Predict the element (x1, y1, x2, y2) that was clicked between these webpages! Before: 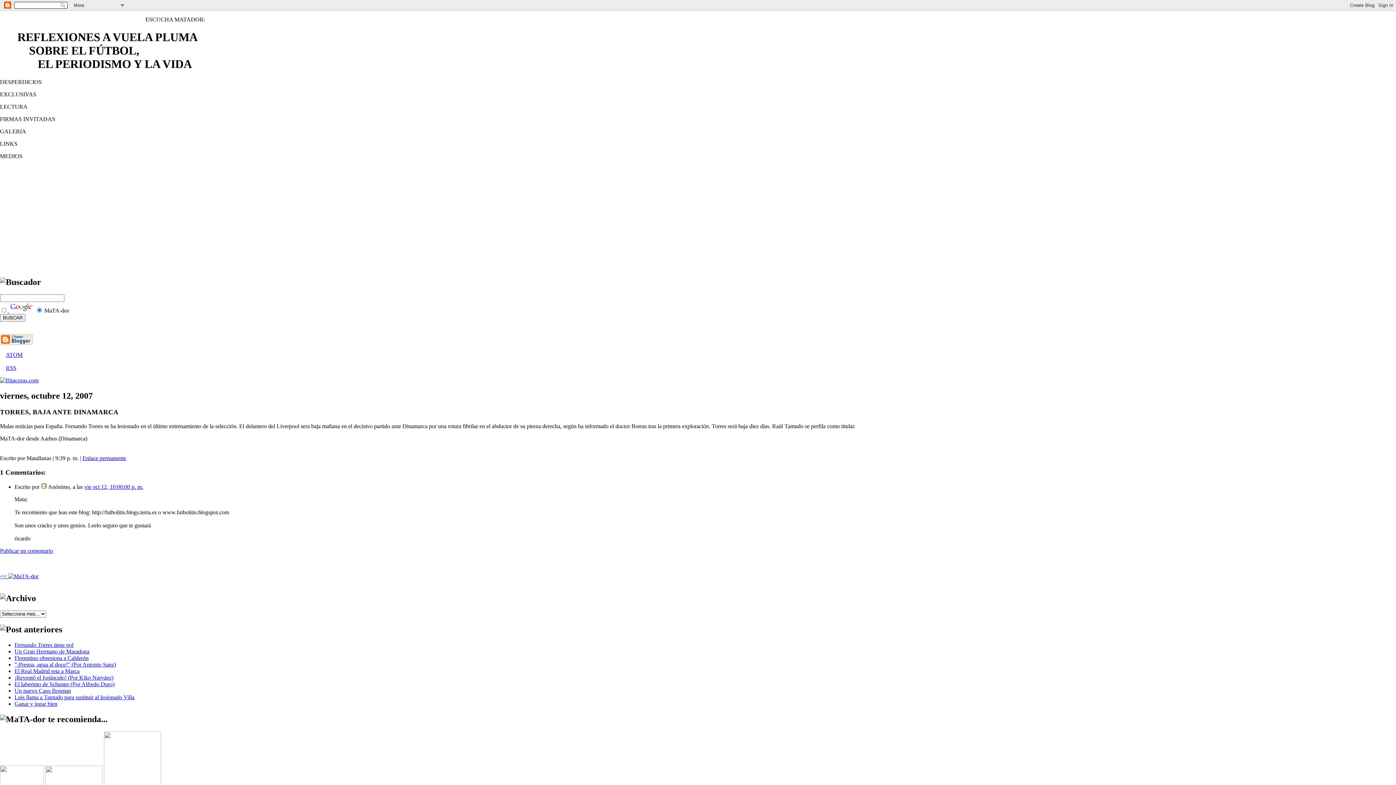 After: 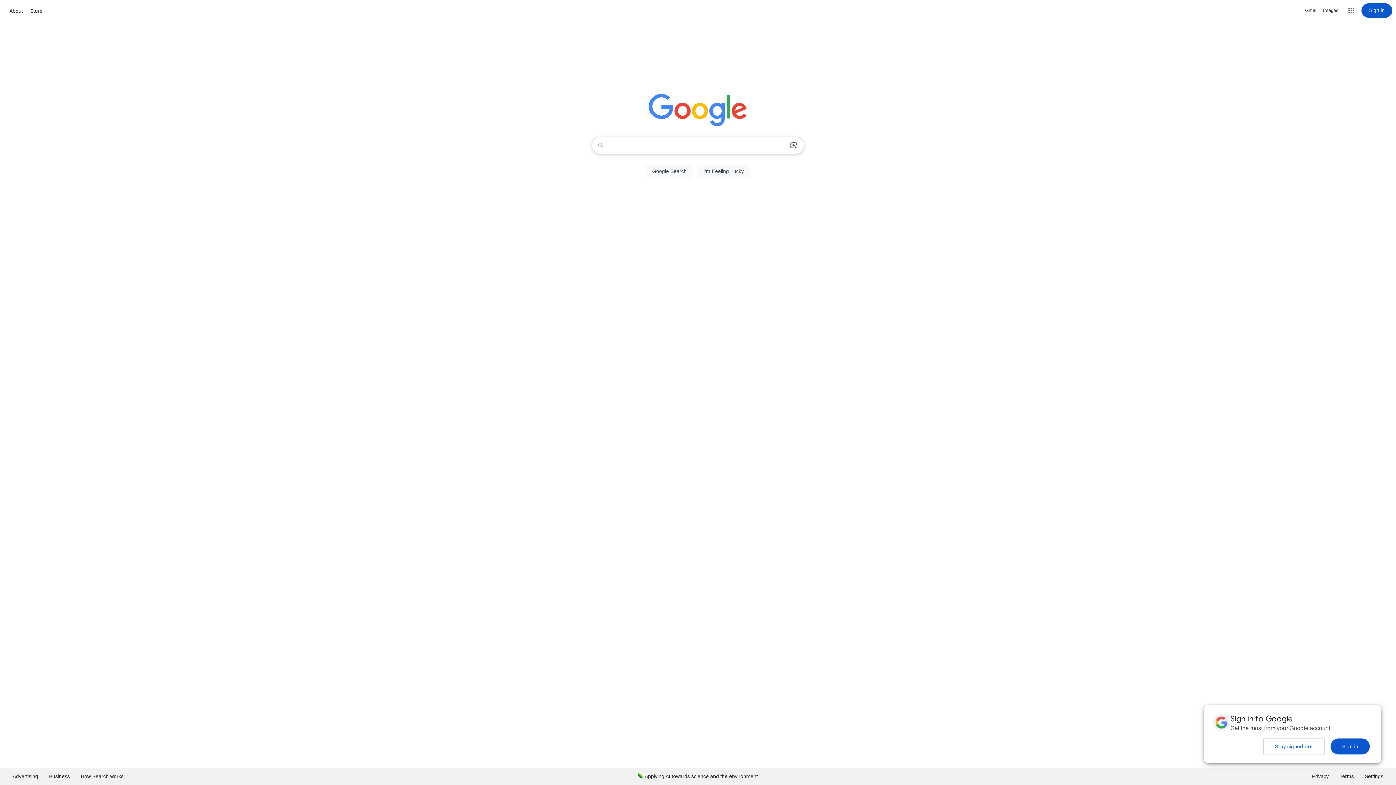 Action: bbox: (7, 307, 33, 313) label:  